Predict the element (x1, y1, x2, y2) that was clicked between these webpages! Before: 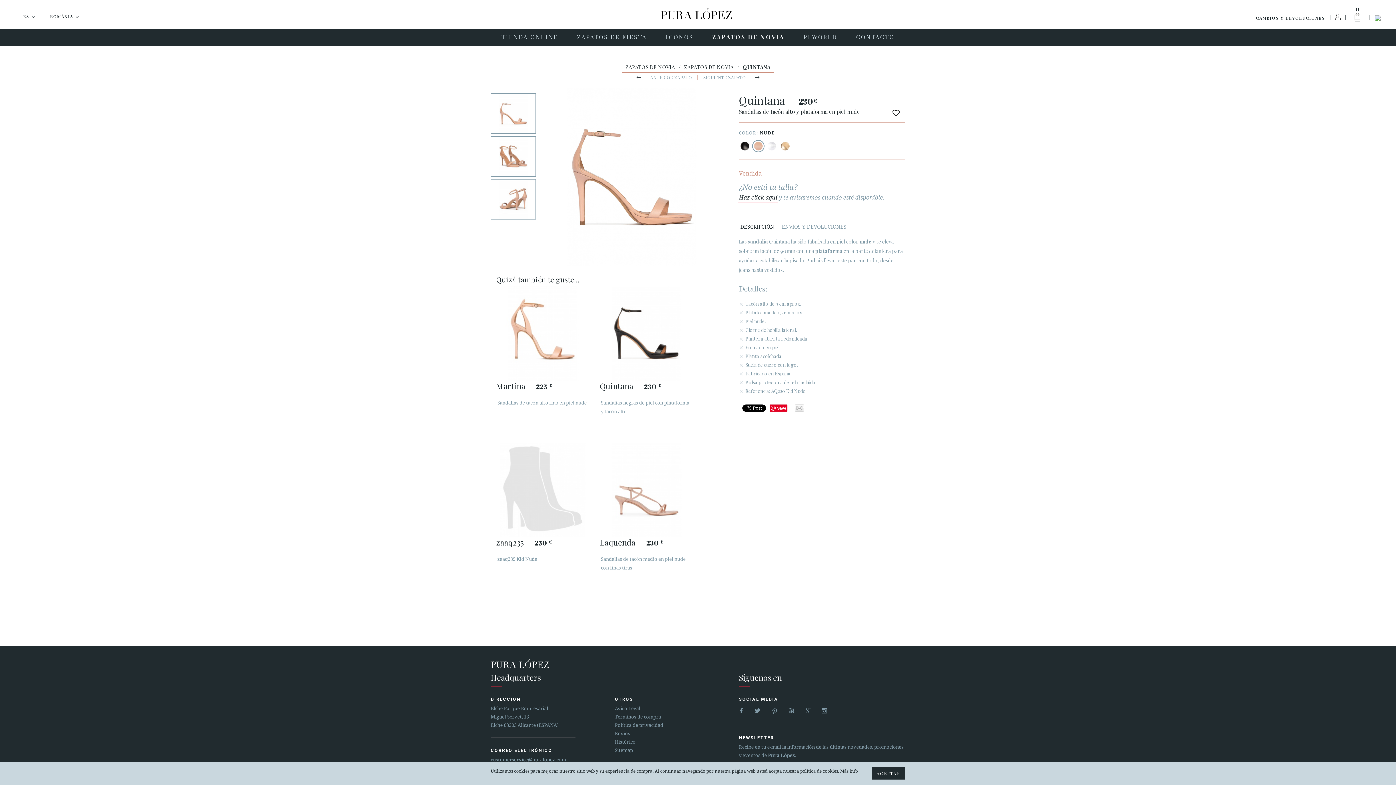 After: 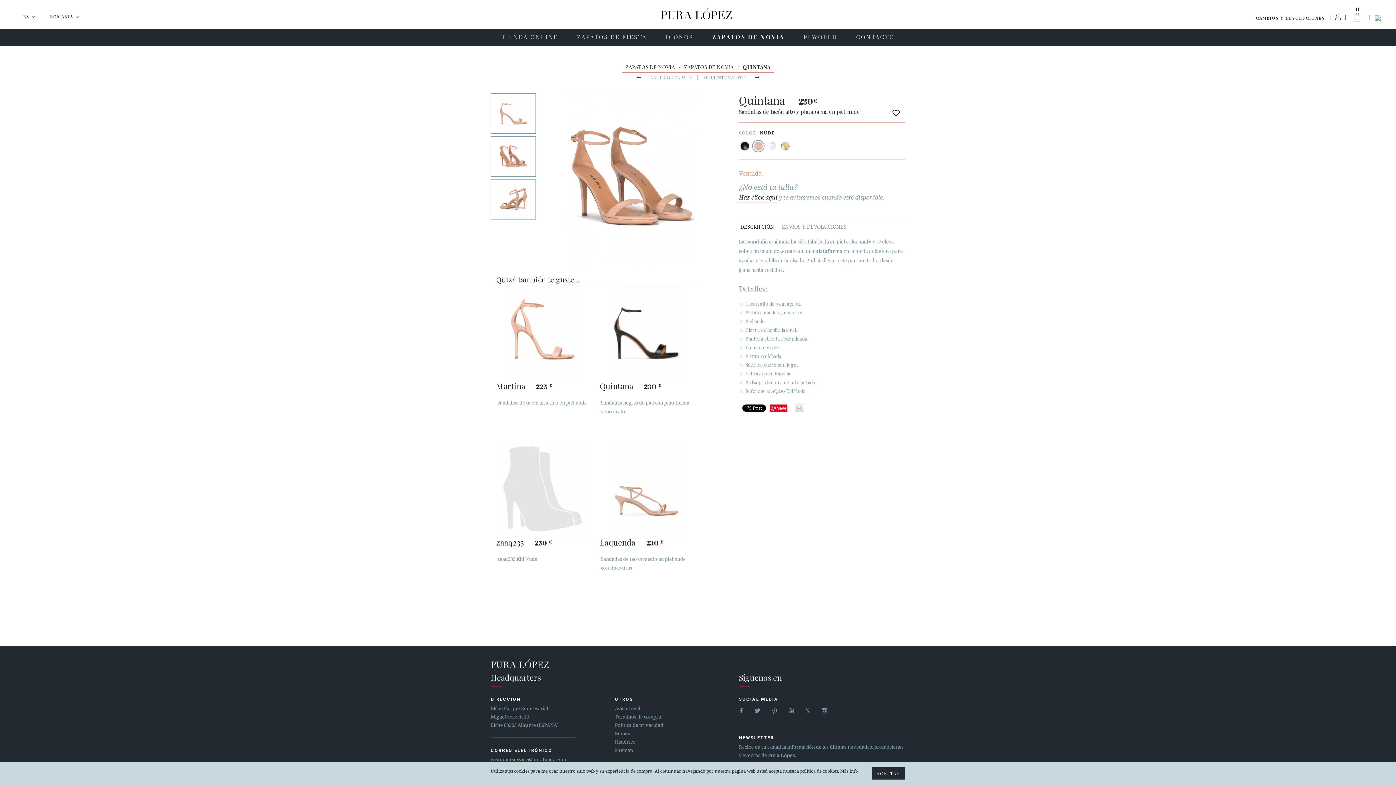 Action: bbox: (490, 136, 535, 176)